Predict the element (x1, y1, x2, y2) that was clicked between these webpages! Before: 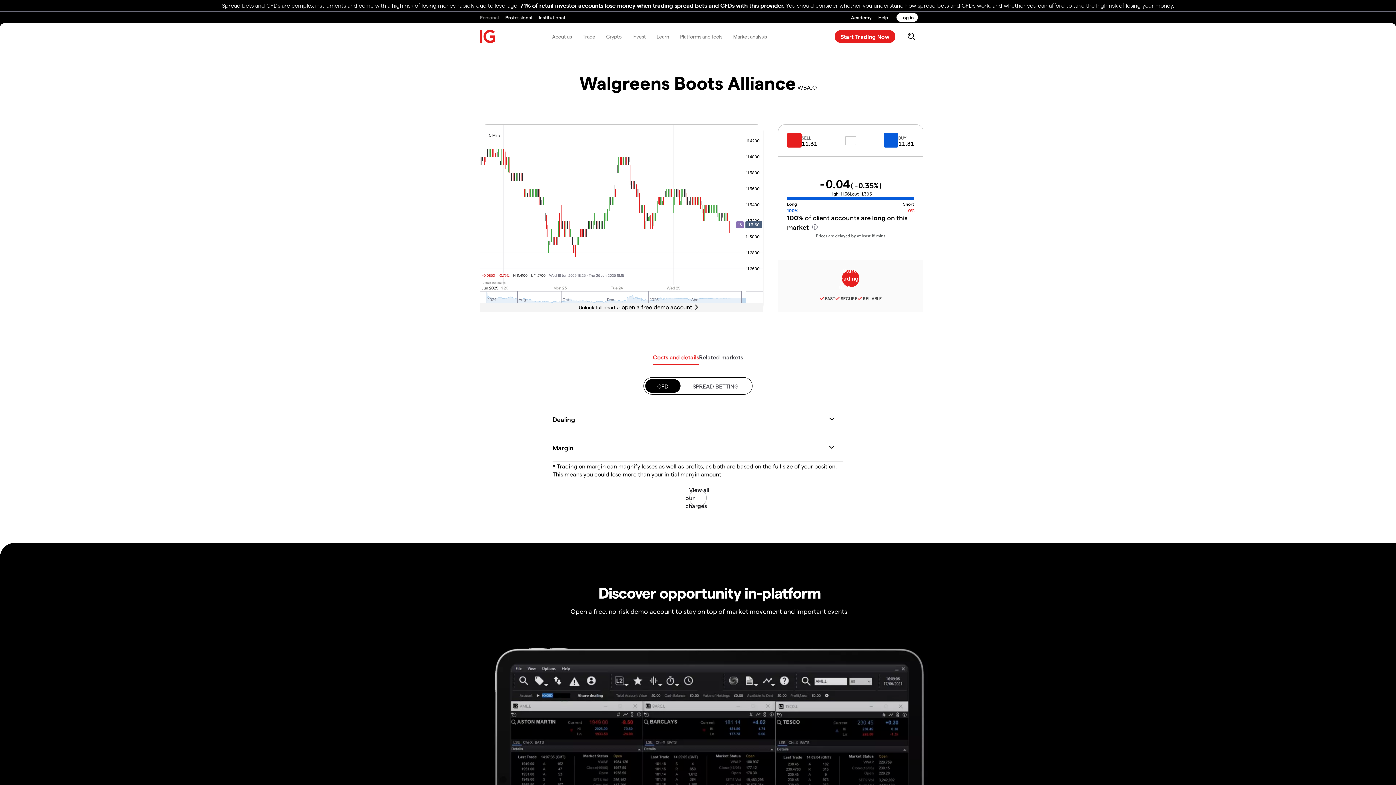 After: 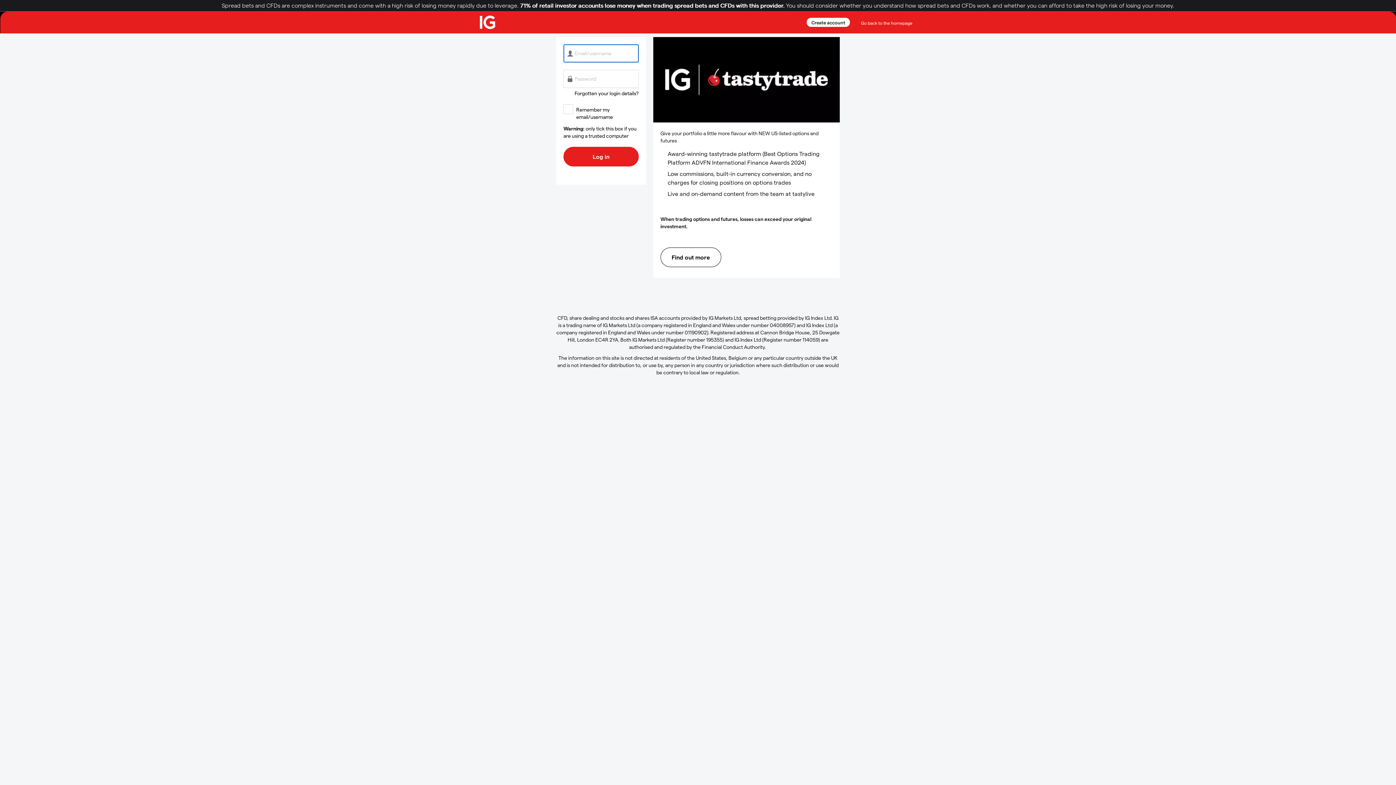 Action: label: Log in bbox: (896, 13, 918, 21)